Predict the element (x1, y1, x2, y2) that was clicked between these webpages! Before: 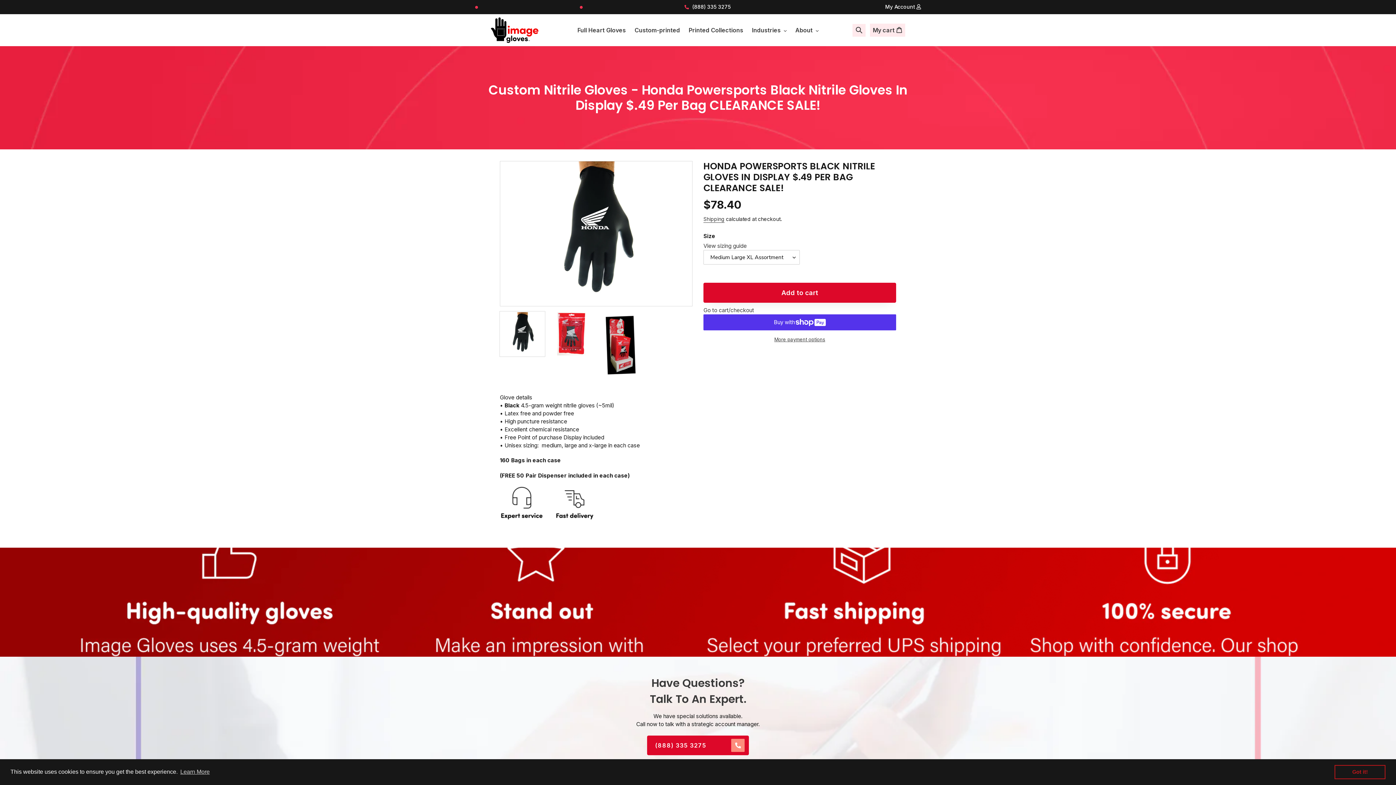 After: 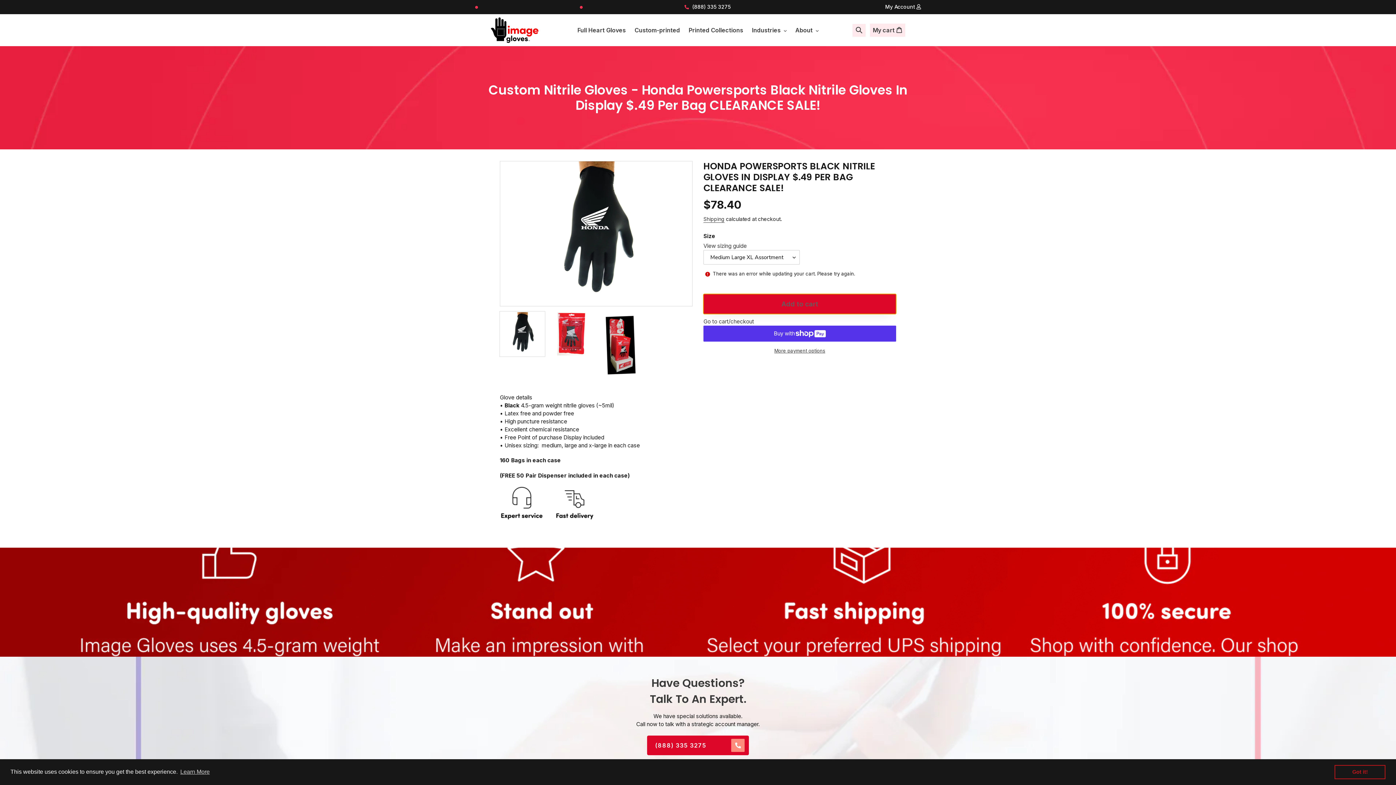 Action: bbox: (703, 283, 896, 303) label: Add to cart